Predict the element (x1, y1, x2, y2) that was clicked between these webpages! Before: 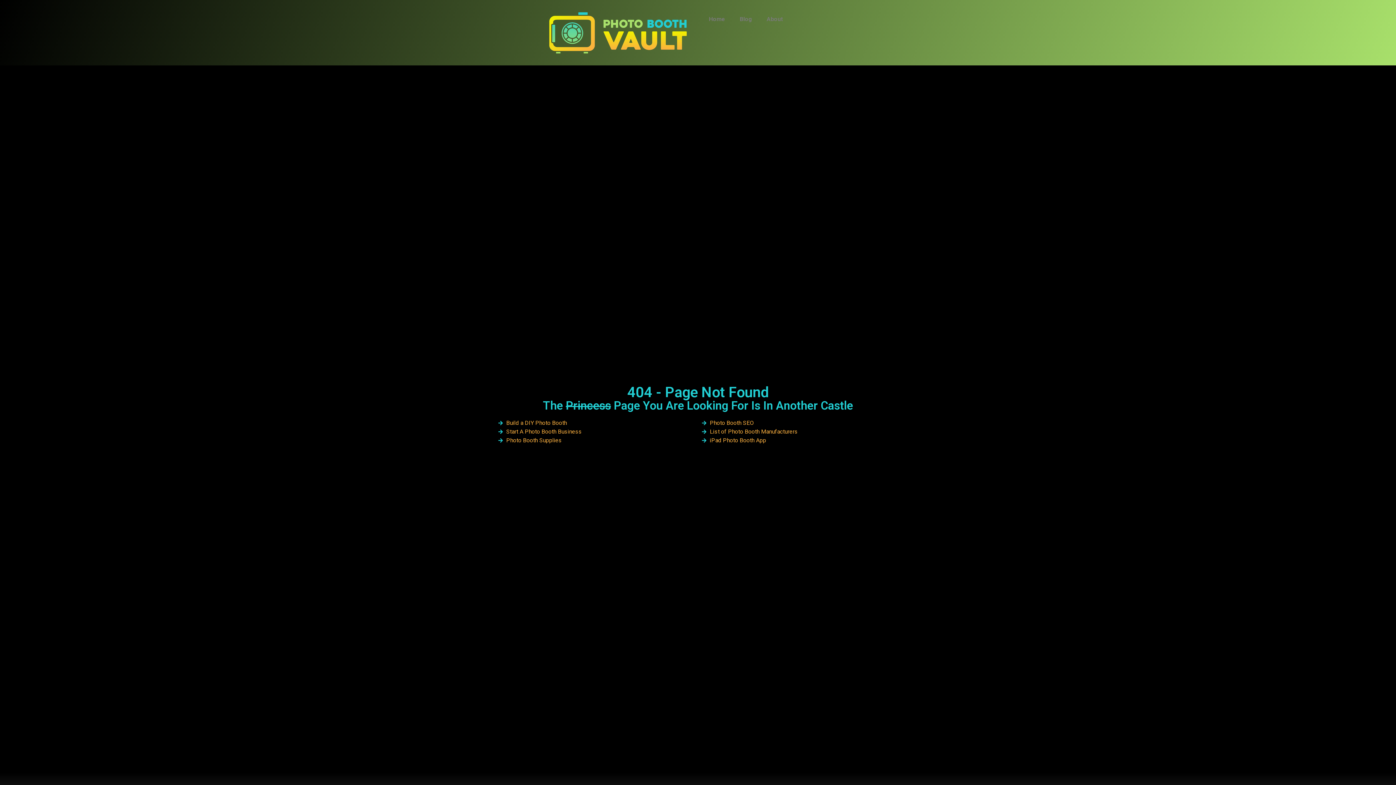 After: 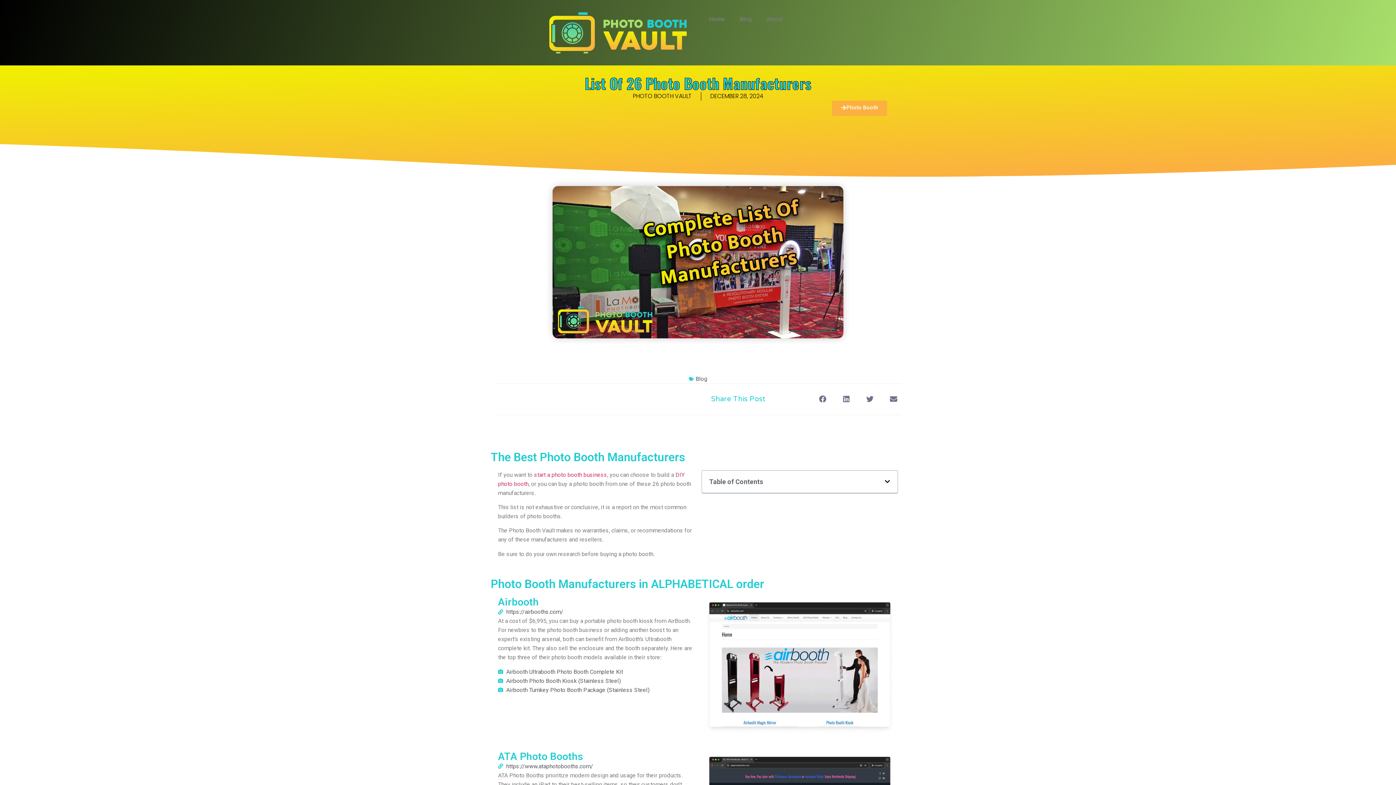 Action: bbox: (701, 427, 898, 436) label: List of Photo Booth Manufacturers